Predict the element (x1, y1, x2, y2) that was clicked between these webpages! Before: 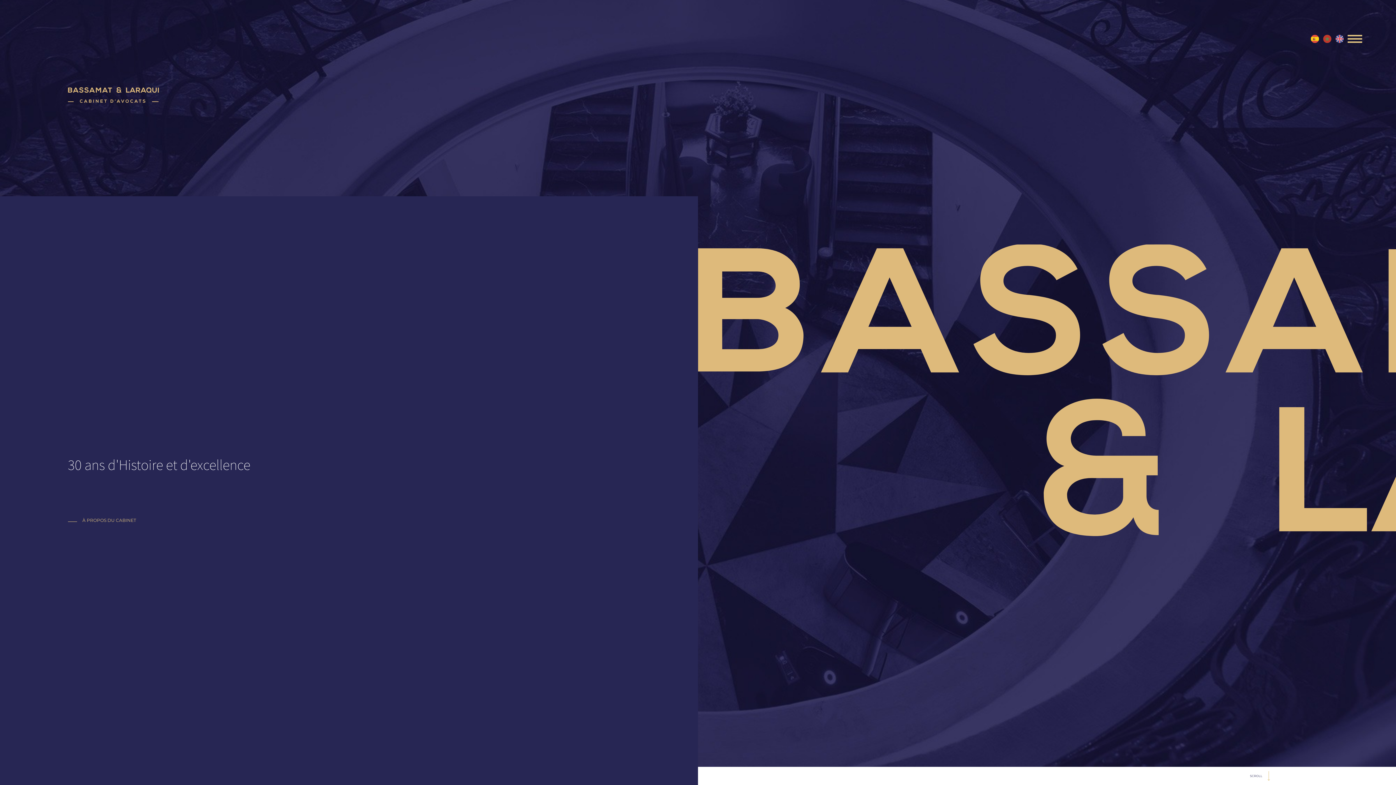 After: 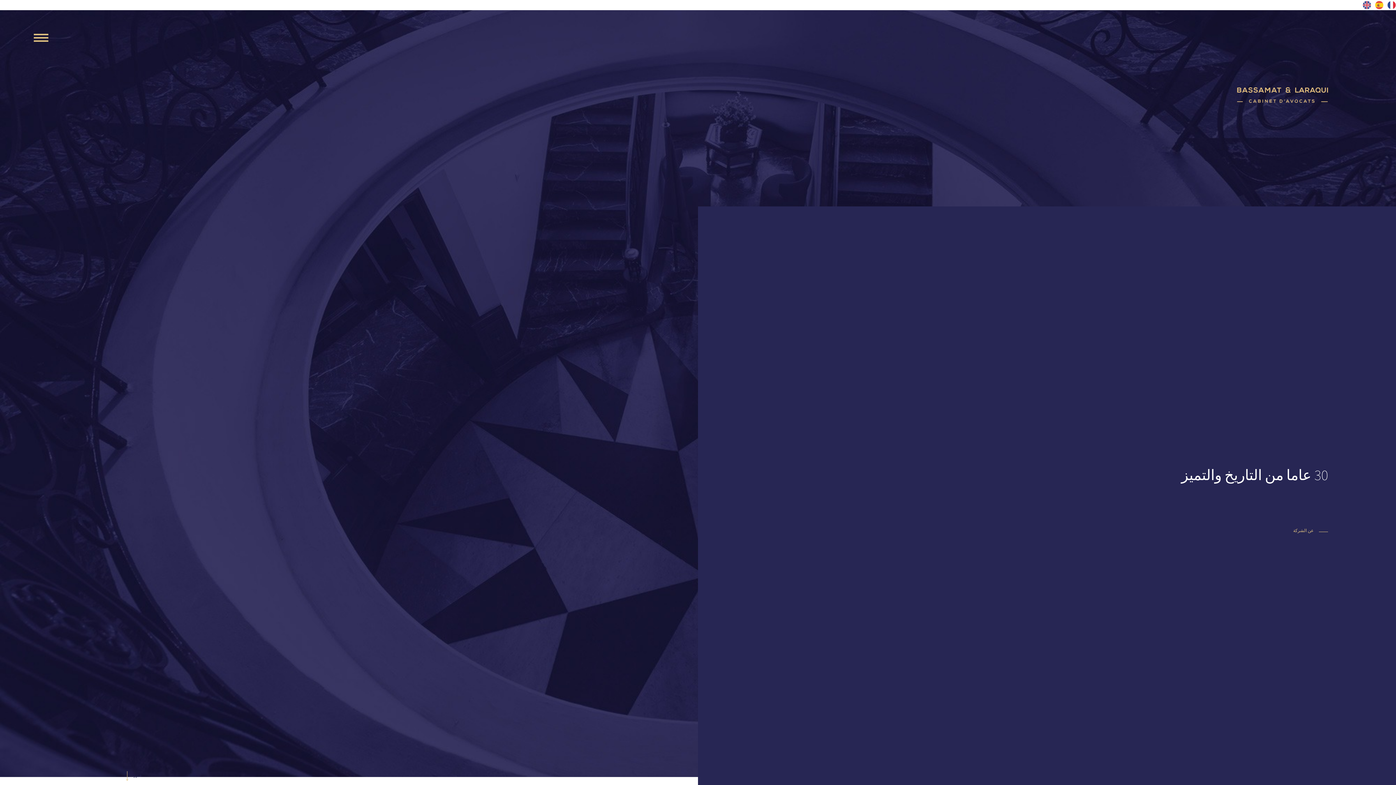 Action: bbox: (1323, 34, 1335, 42)